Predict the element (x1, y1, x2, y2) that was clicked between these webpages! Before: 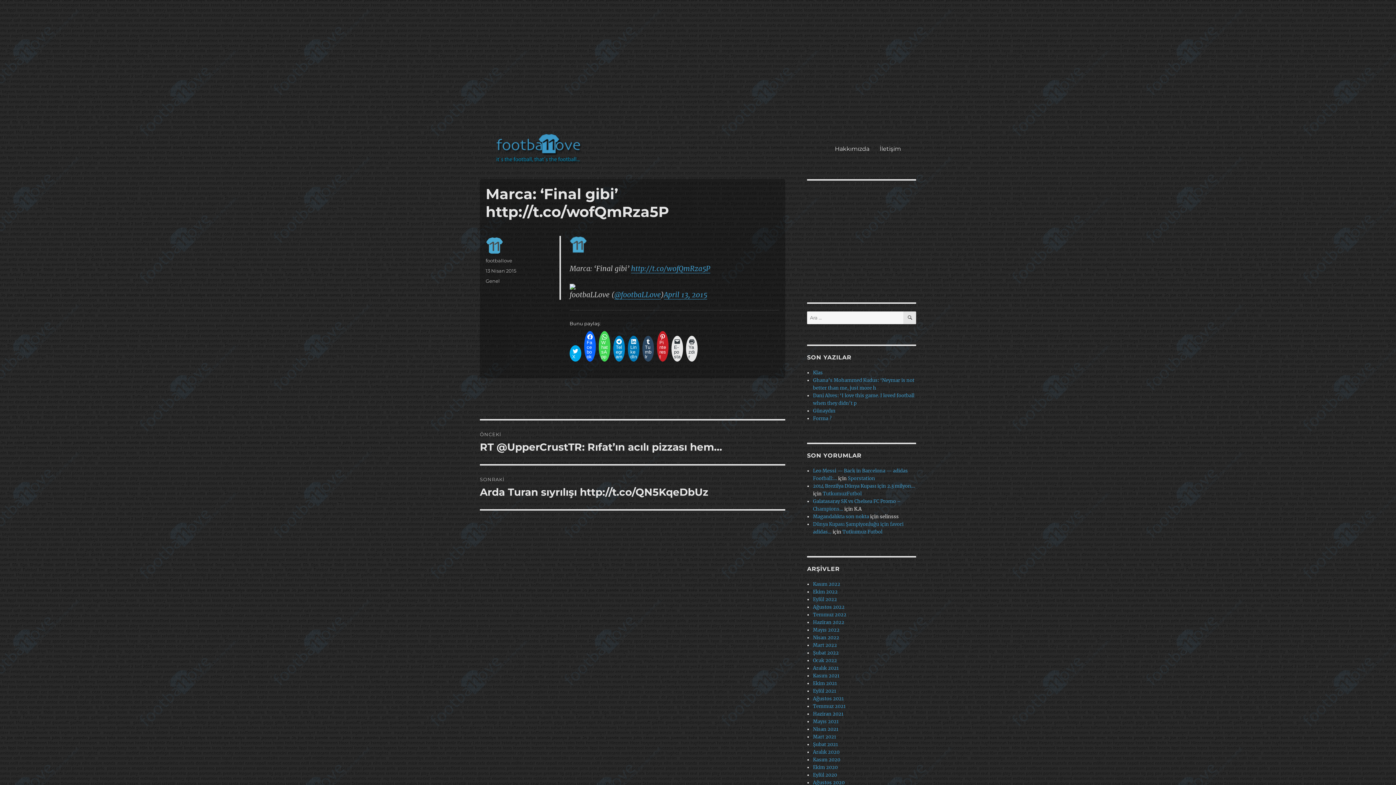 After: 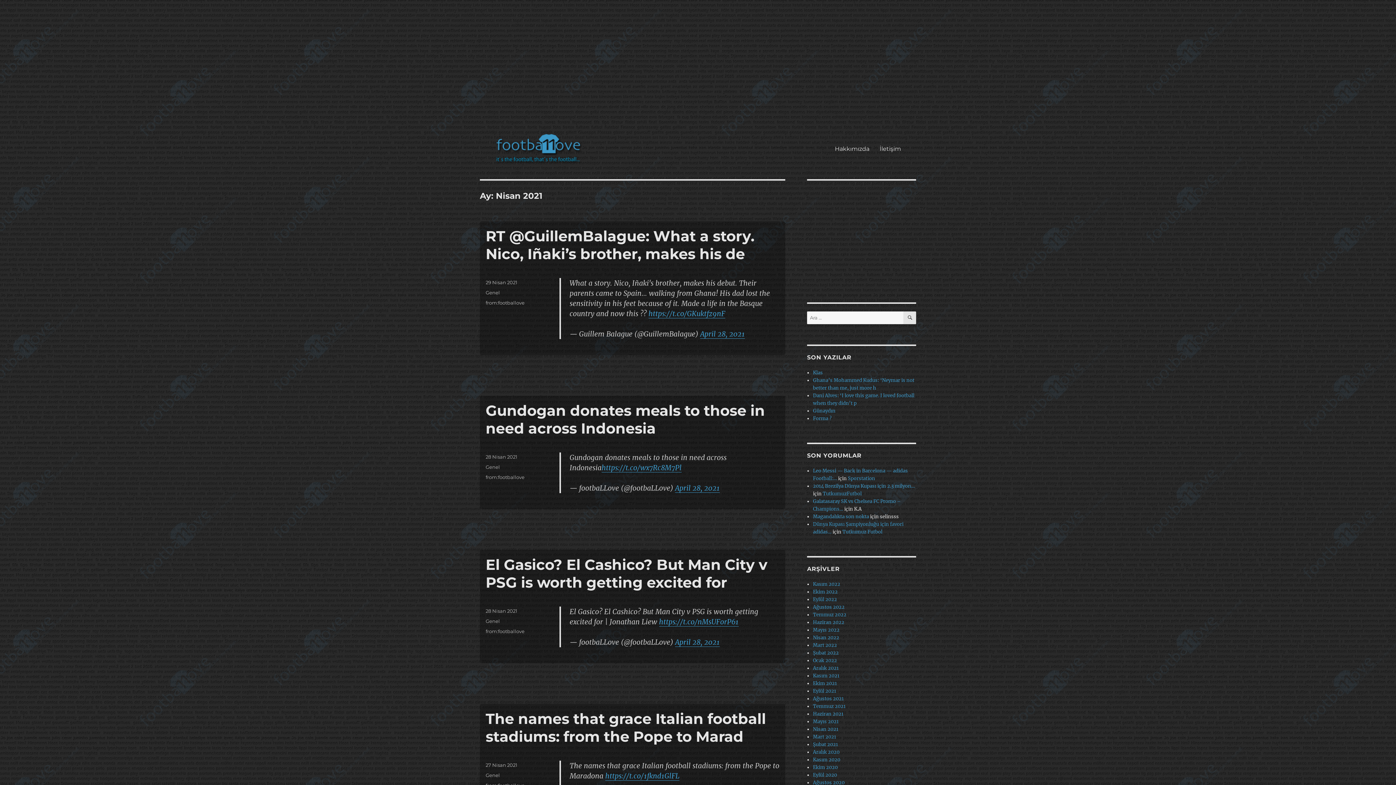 Action: bbox: (813, 726, 838, 732) label: Nisan 2021